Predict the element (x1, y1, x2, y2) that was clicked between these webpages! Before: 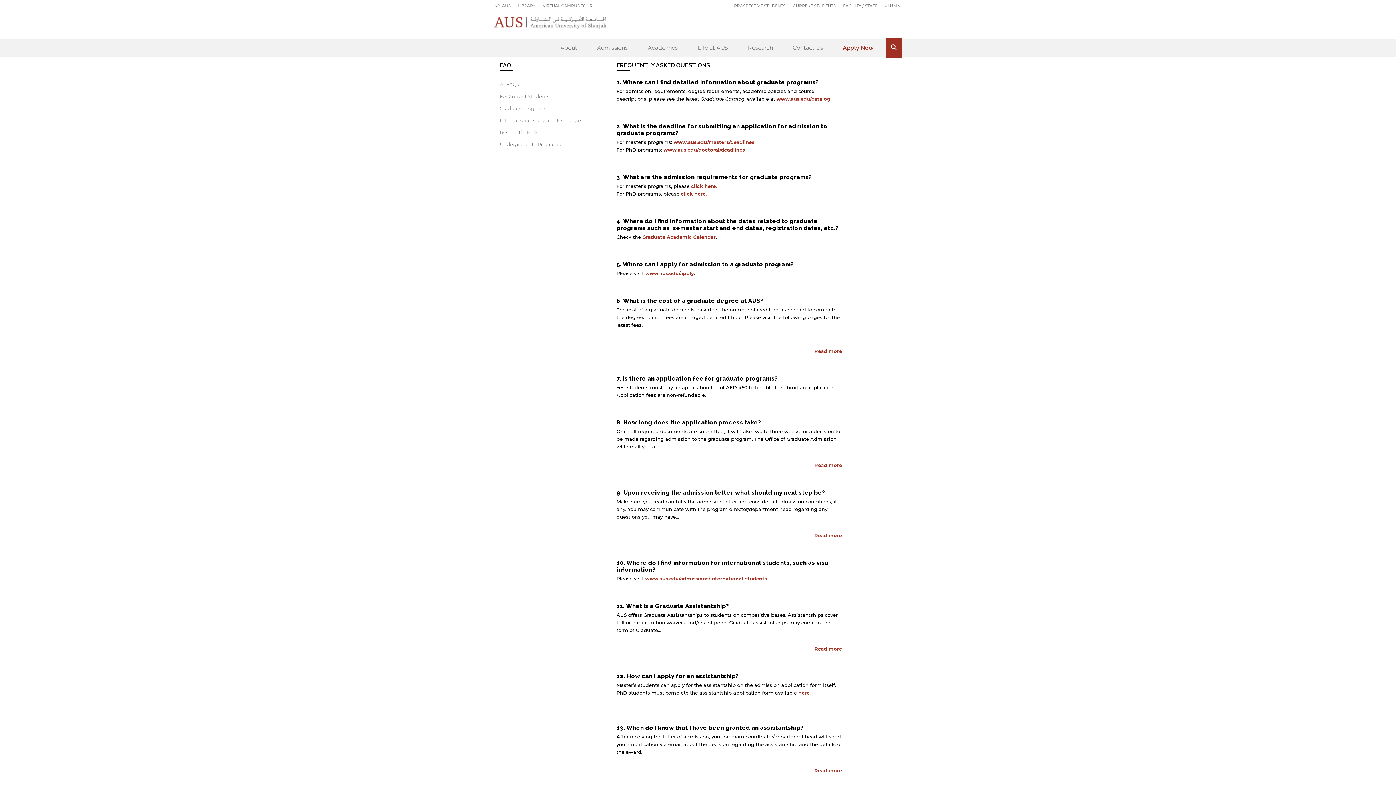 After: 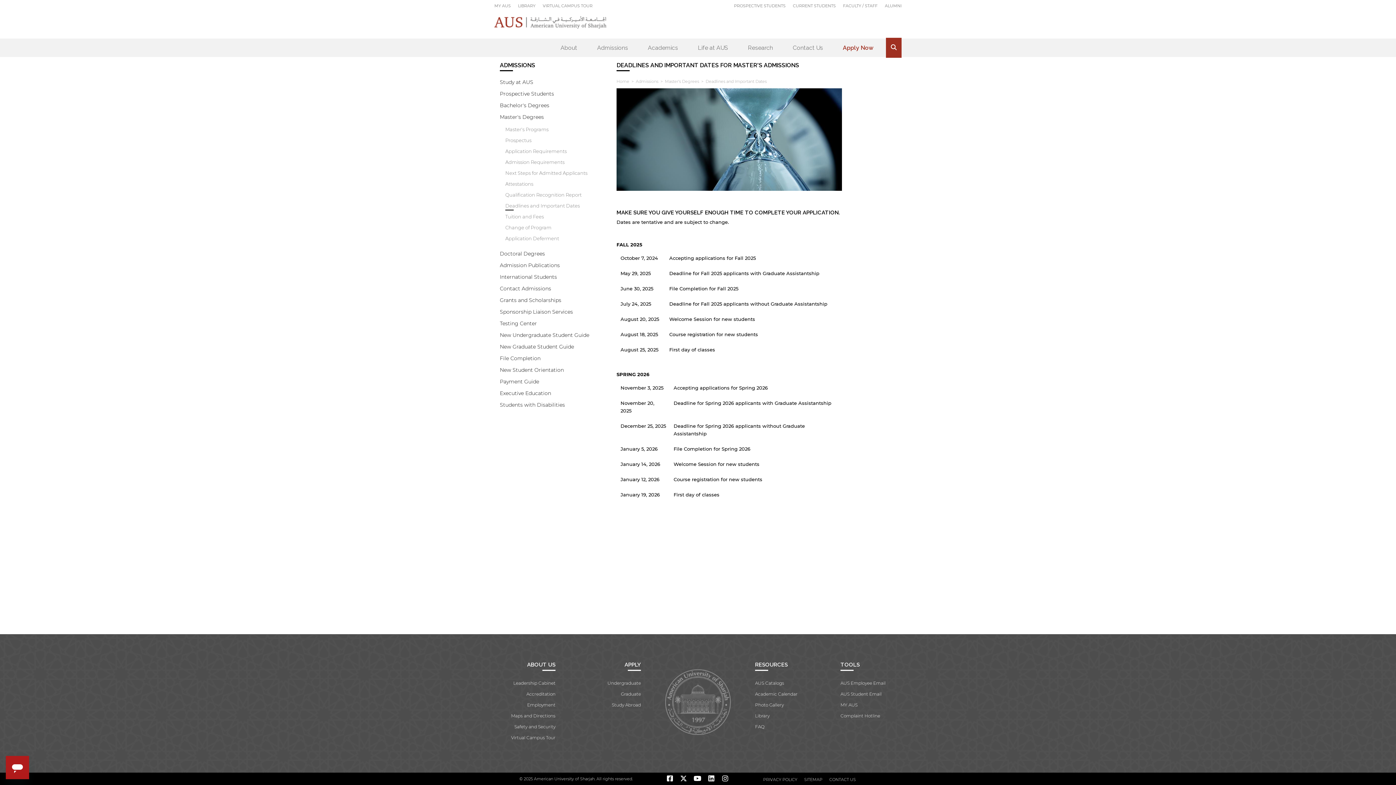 Action: bbox: (673, 137, 688, 146) label: www.